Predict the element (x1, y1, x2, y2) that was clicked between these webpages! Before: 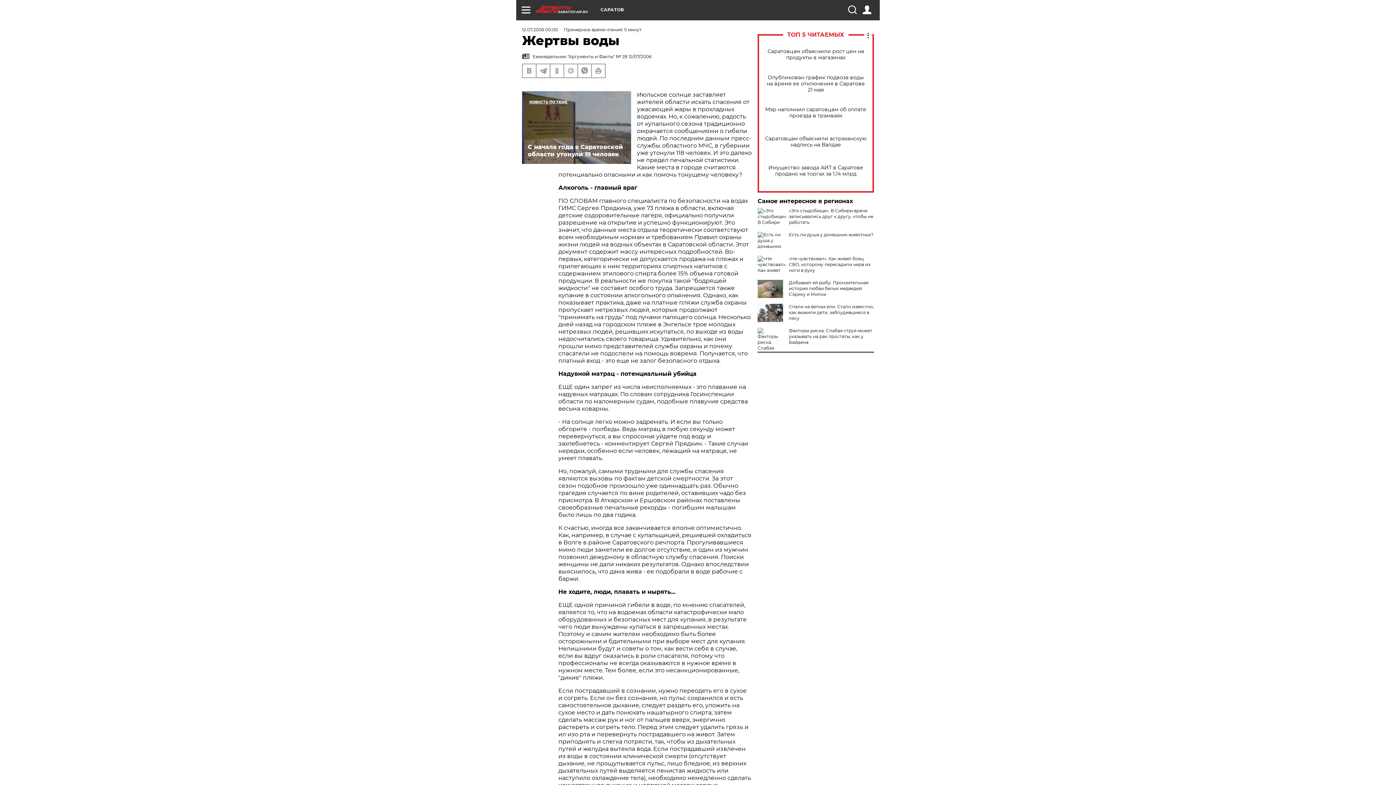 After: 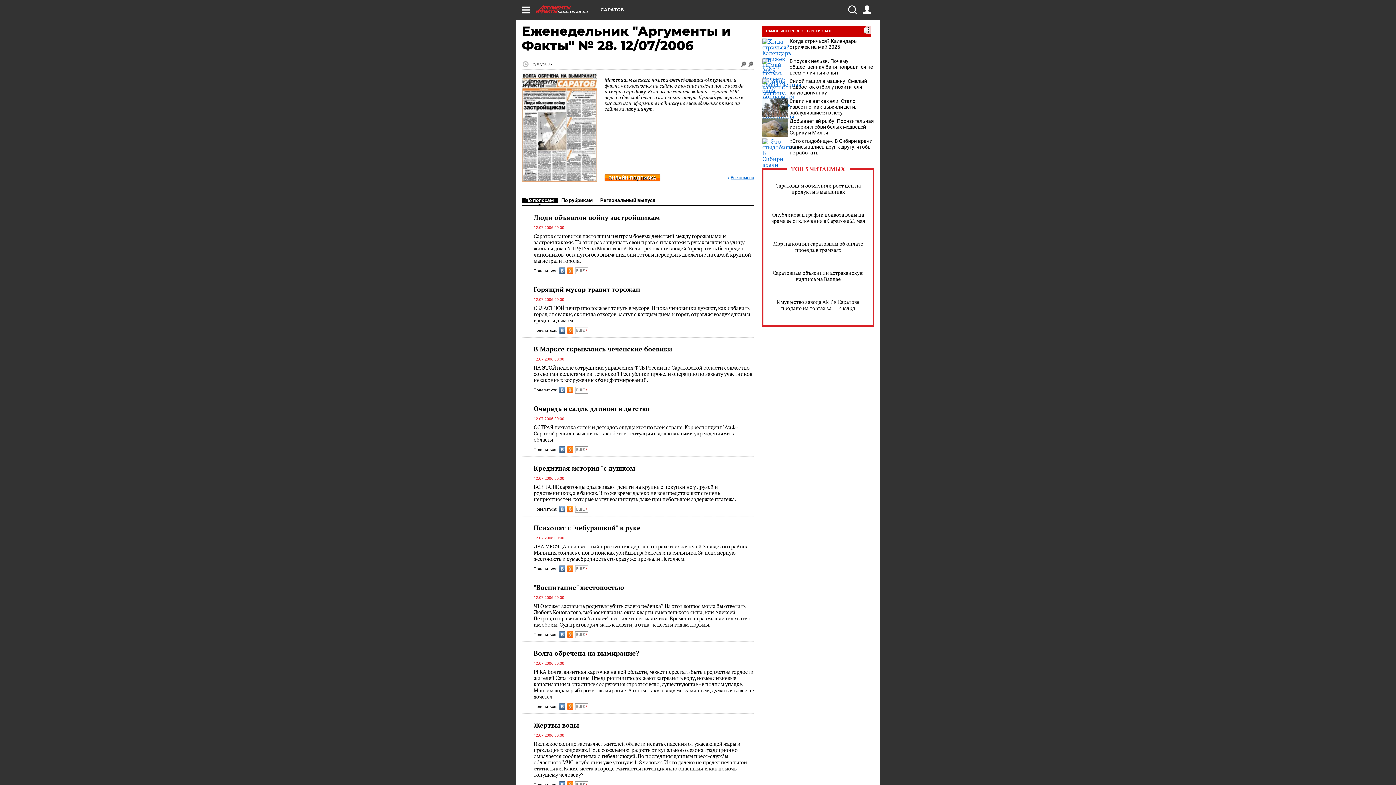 Action: bbox: (522, 53, 752, 60) label:  Еженедельник "Аргументы и Факты" № 28 12/07/2006